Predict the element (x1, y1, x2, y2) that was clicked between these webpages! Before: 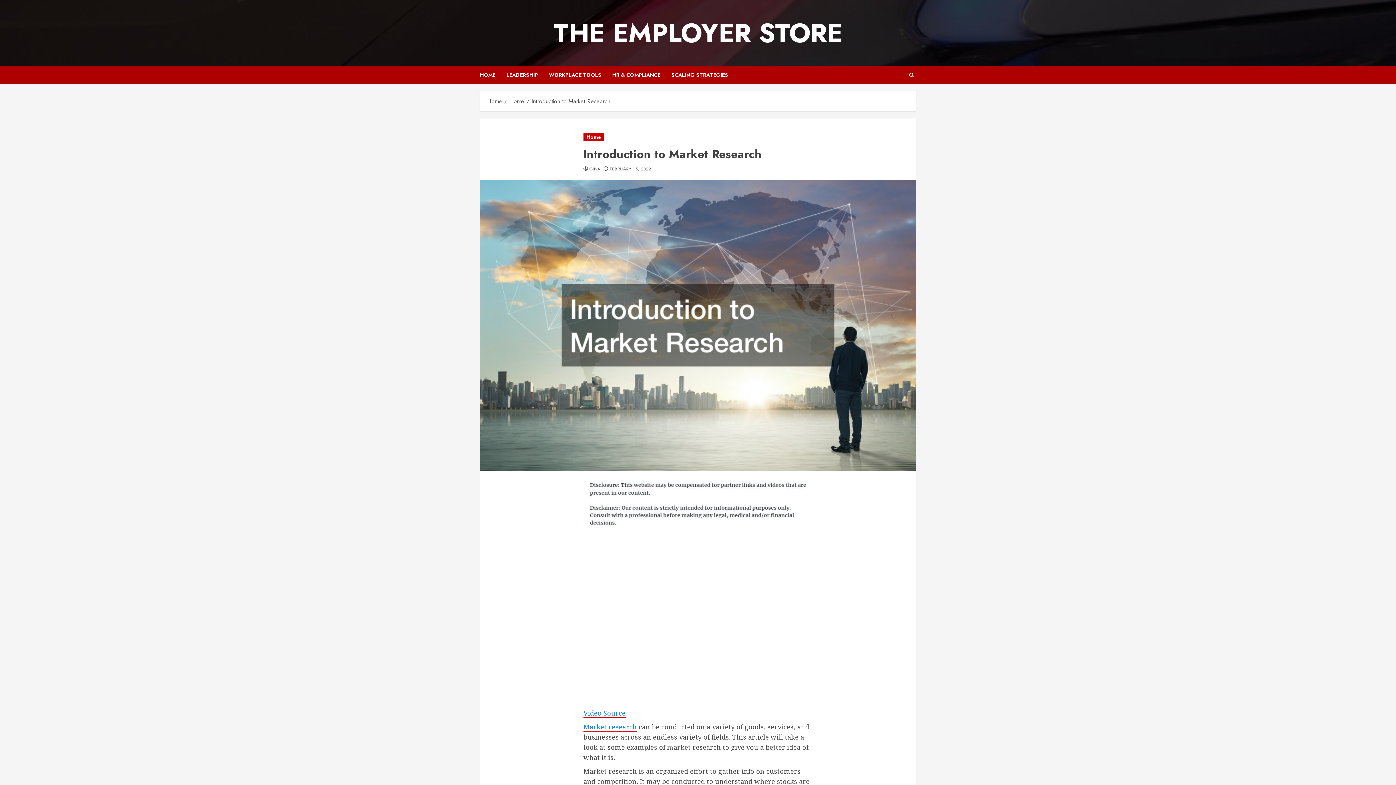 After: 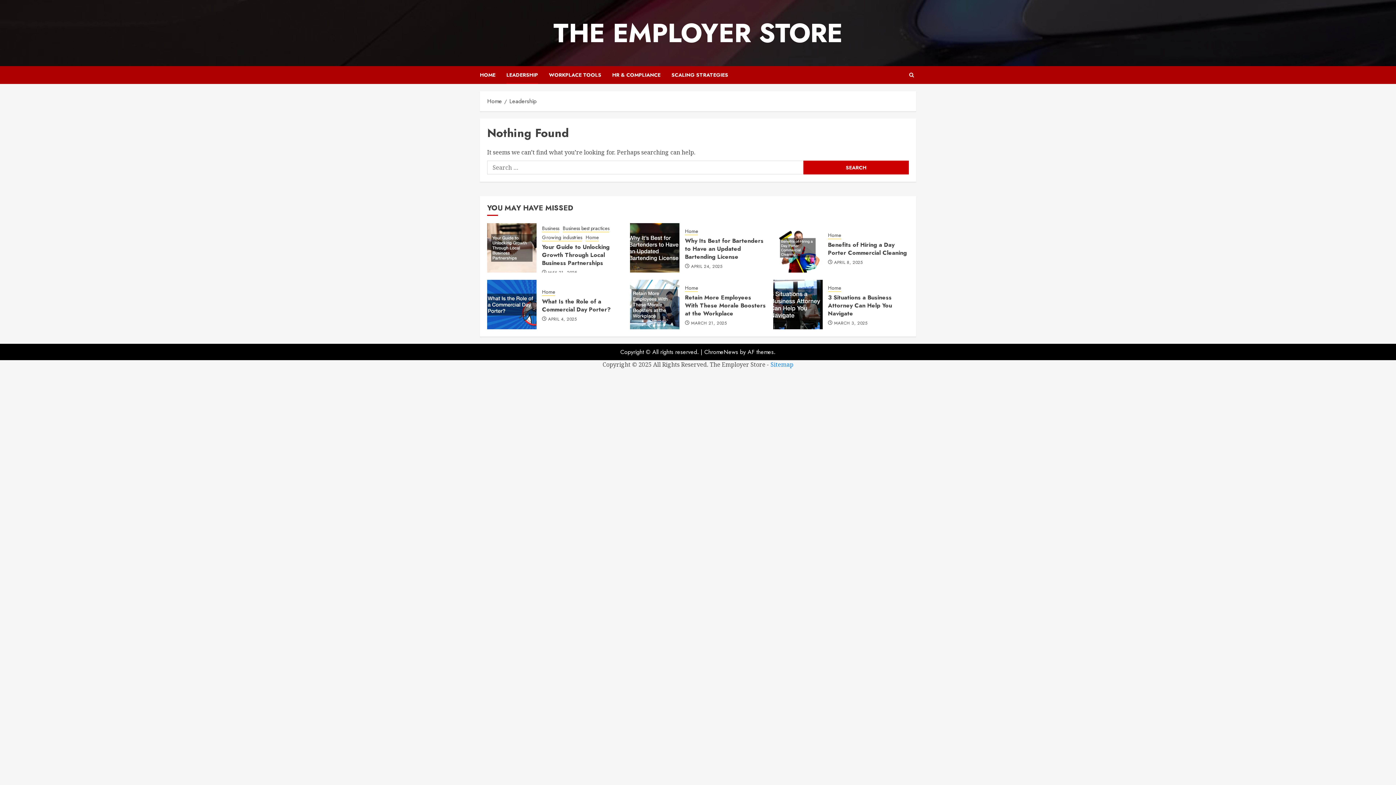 Action: label: LEADERSHIP bbox: (506, 66, 549, 84)